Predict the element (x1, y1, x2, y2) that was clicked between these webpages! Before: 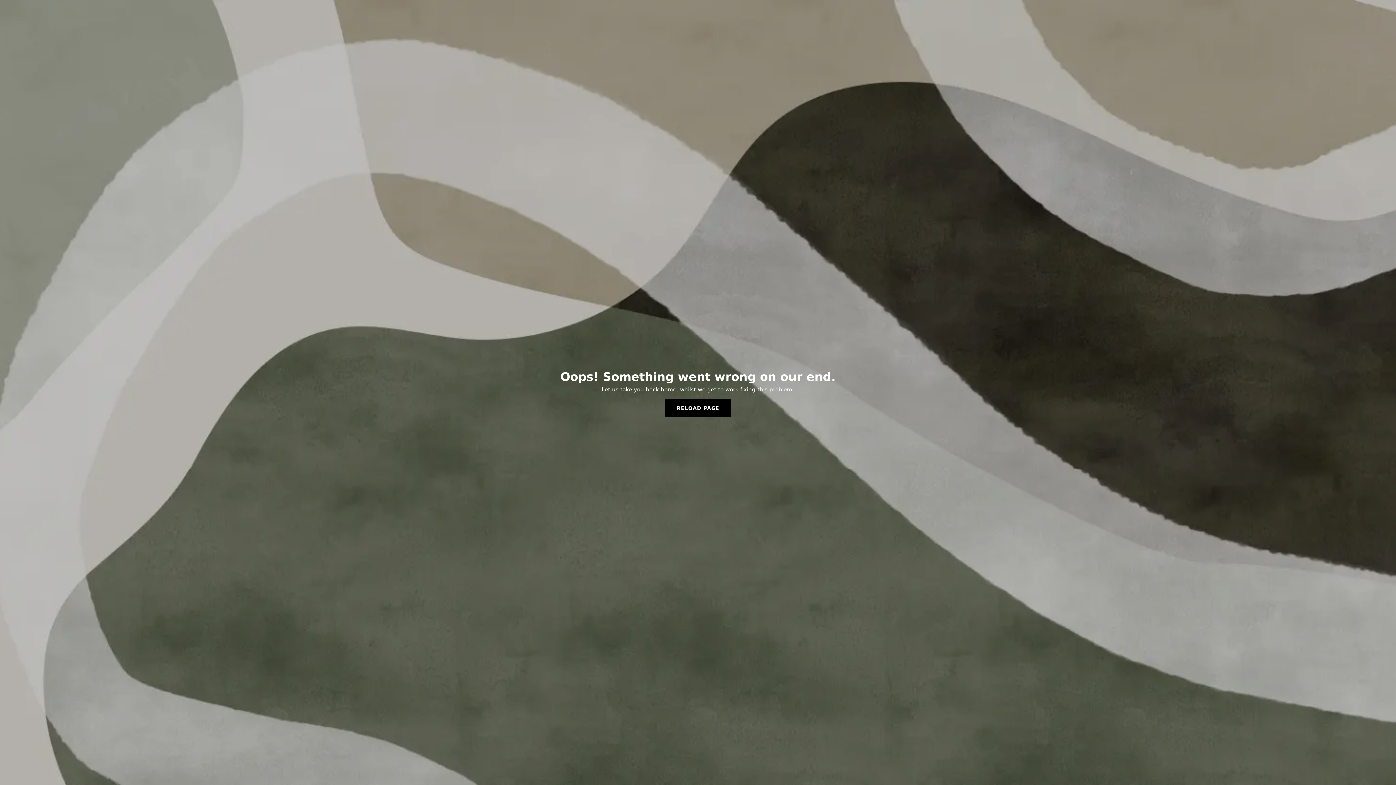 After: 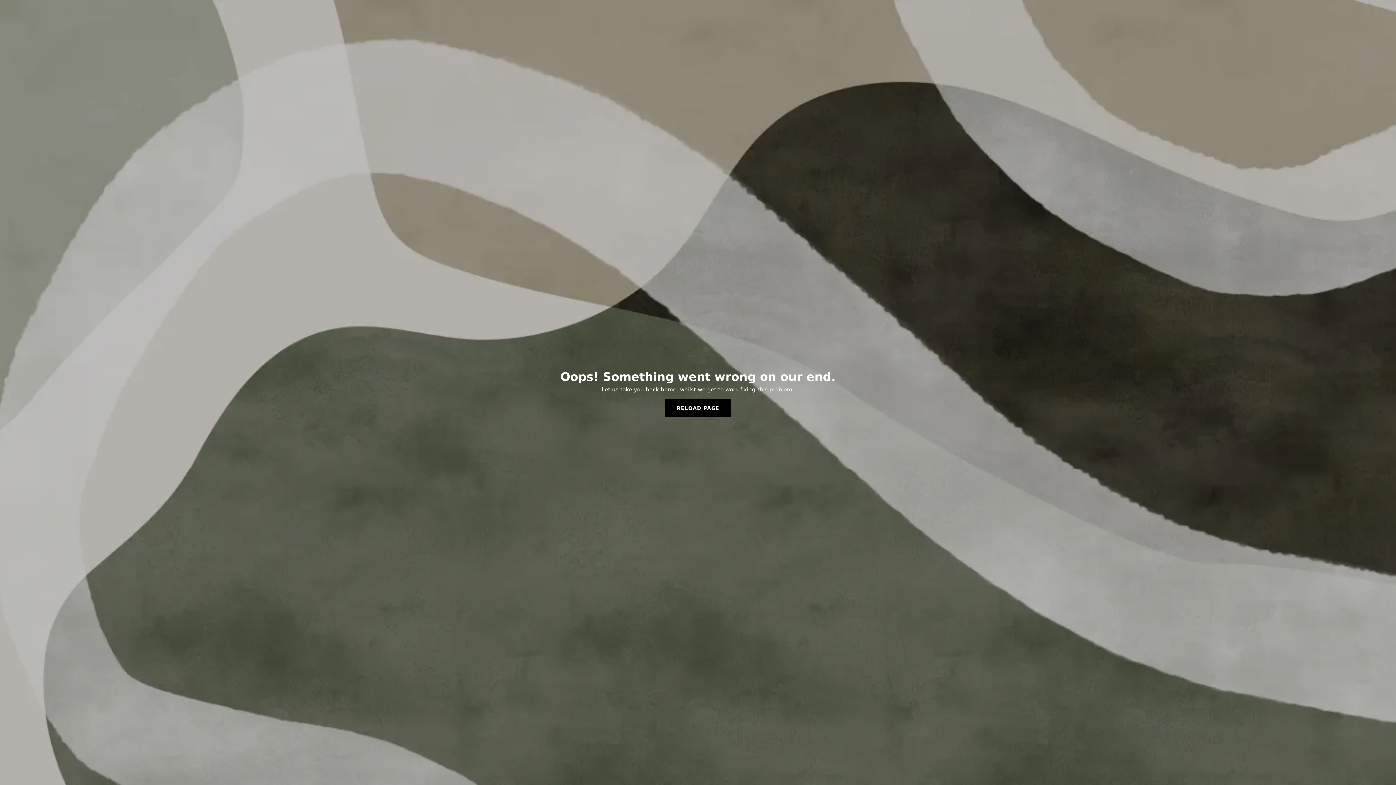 Action: label: RELOAD PAGE bbox: (665, 399, 731, 417)